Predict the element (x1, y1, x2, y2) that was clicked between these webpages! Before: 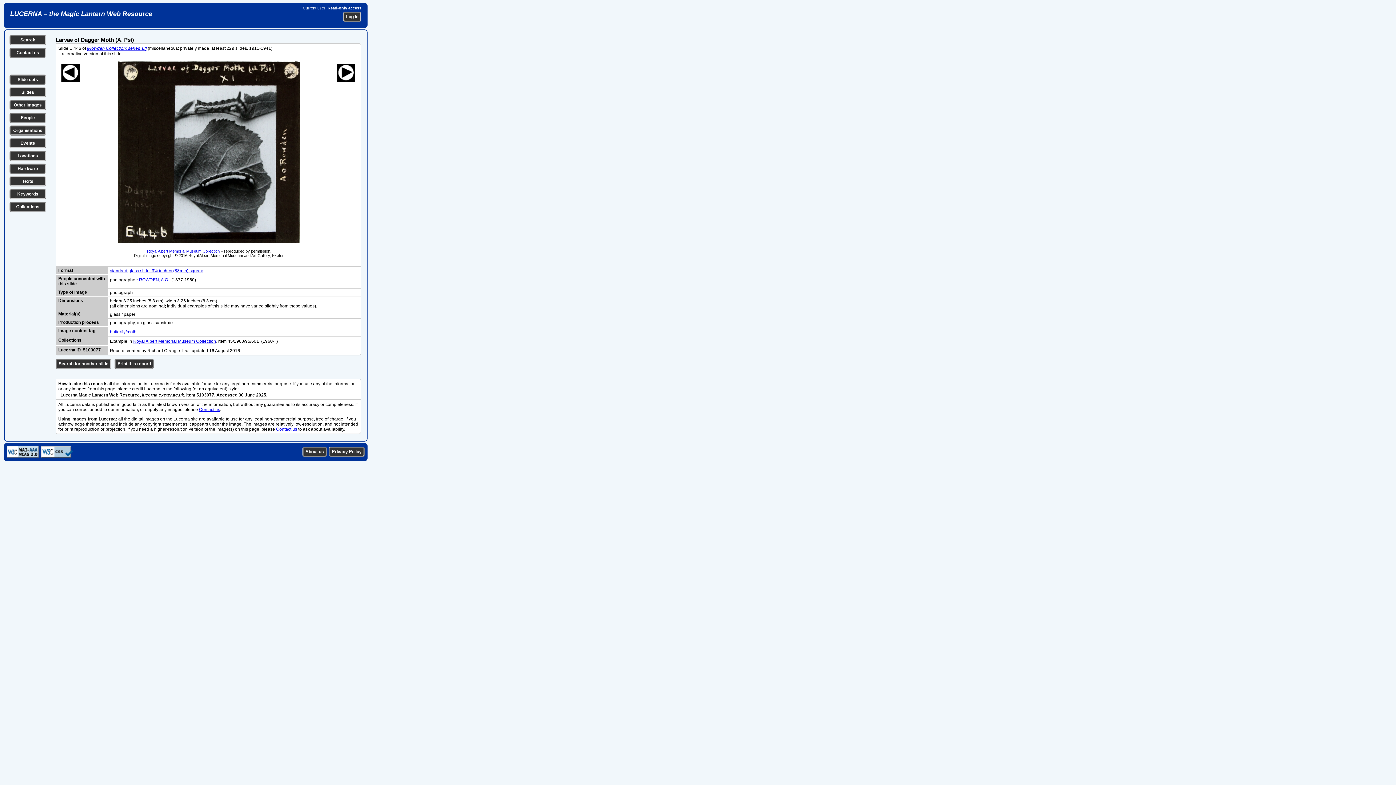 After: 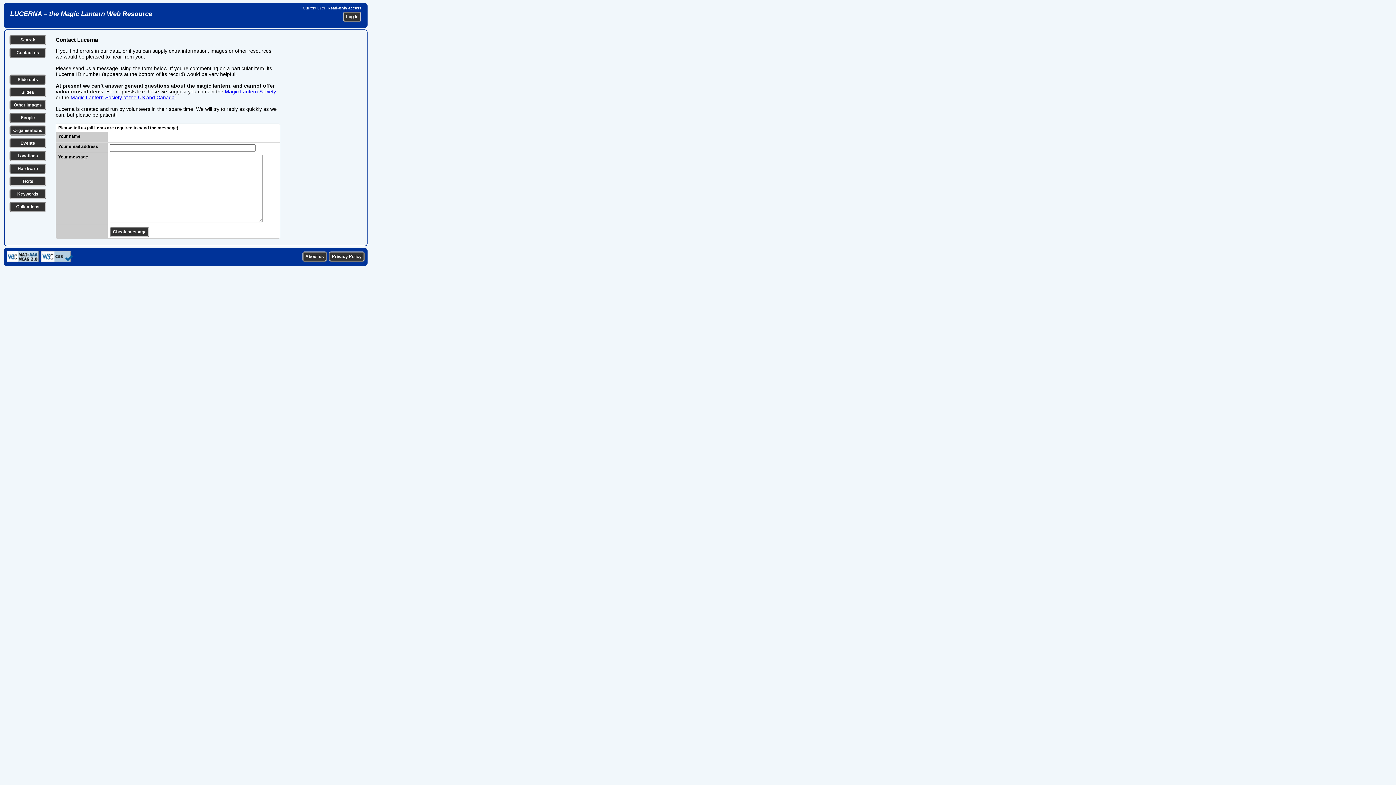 Action: label: Contact us bbox: (16, 50, 39, 55)